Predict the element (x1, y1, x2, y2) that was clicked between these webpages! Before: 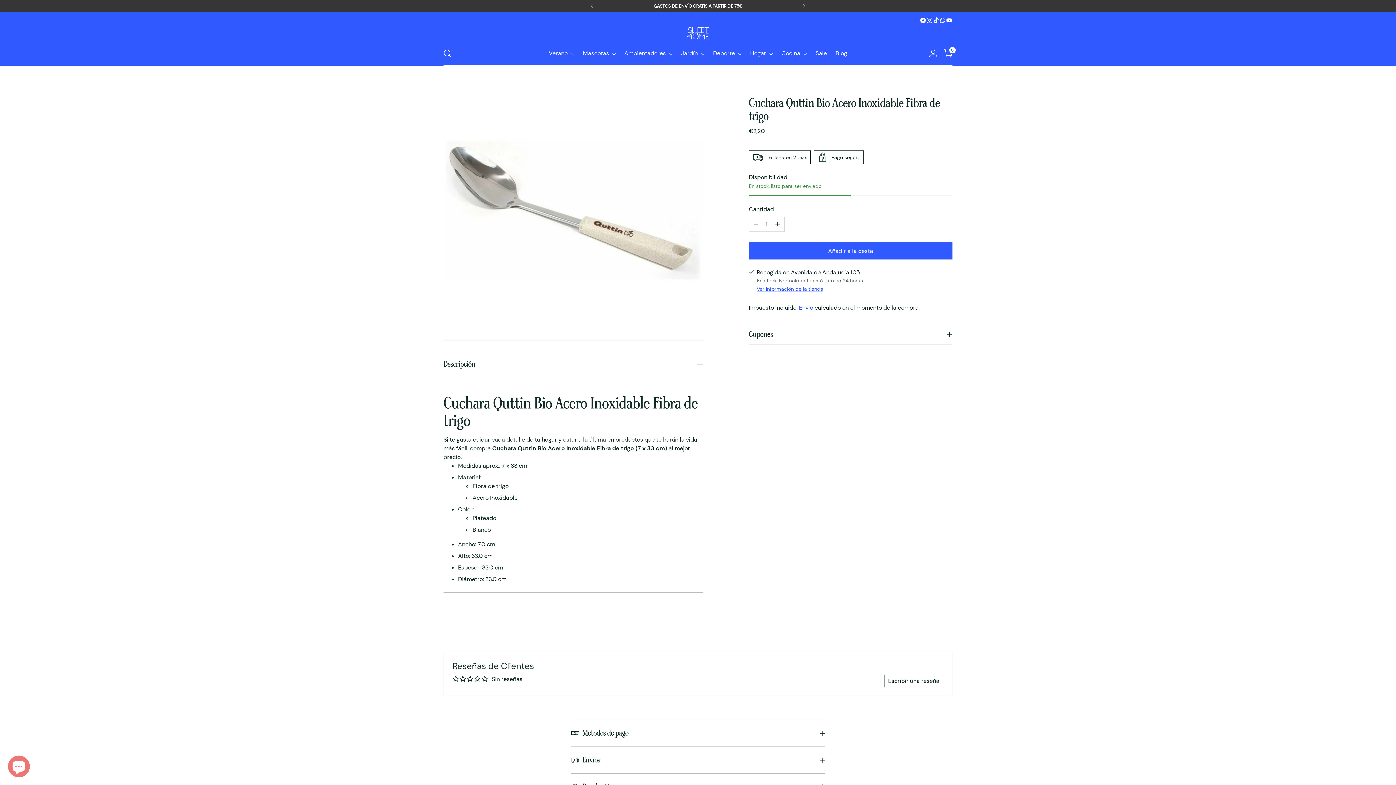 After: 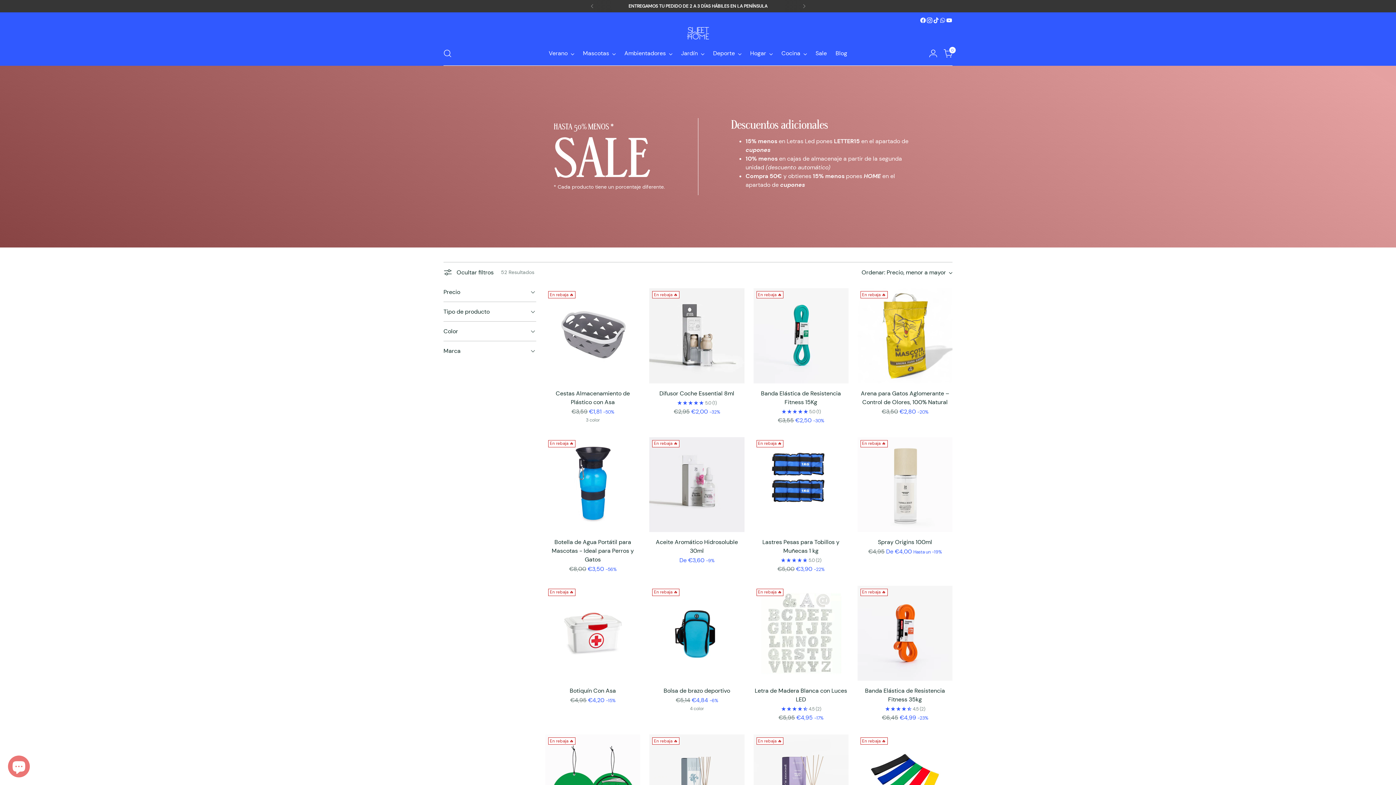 Action: label: Sale bbox: (815, 45, 827, 61)